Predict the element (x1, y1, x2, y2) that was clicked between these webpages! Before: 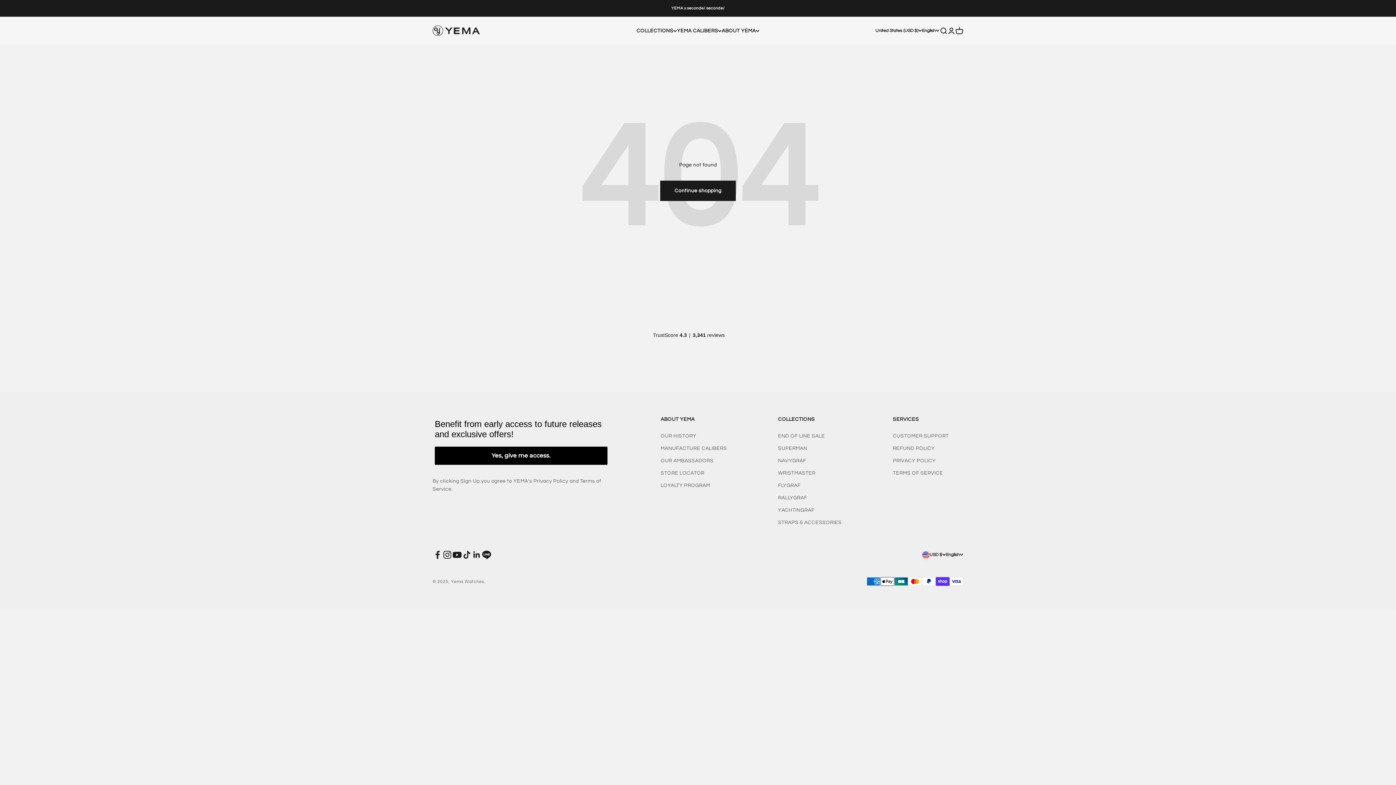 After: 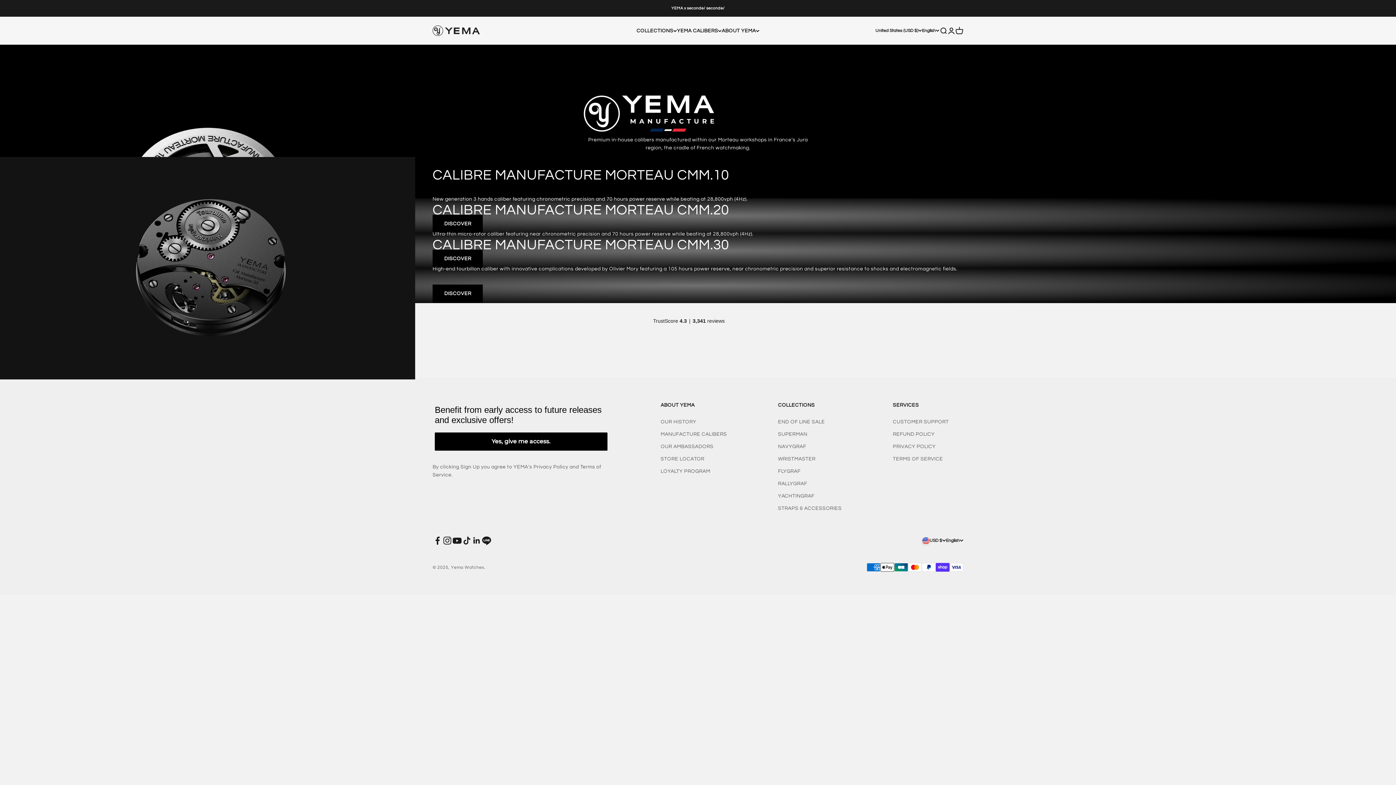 Action: label: MANUFACTURE CALIBERS bbox: (660, 444, 727, 452)